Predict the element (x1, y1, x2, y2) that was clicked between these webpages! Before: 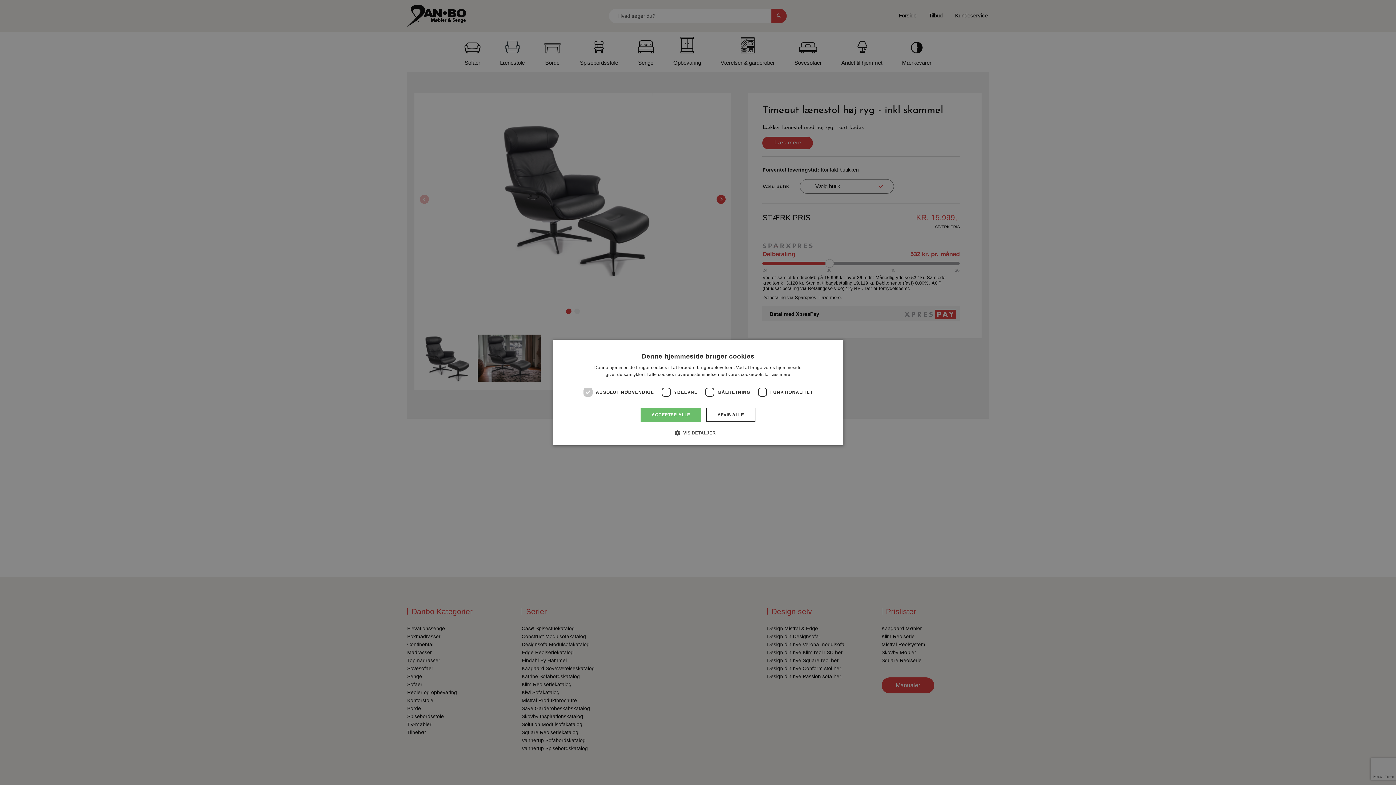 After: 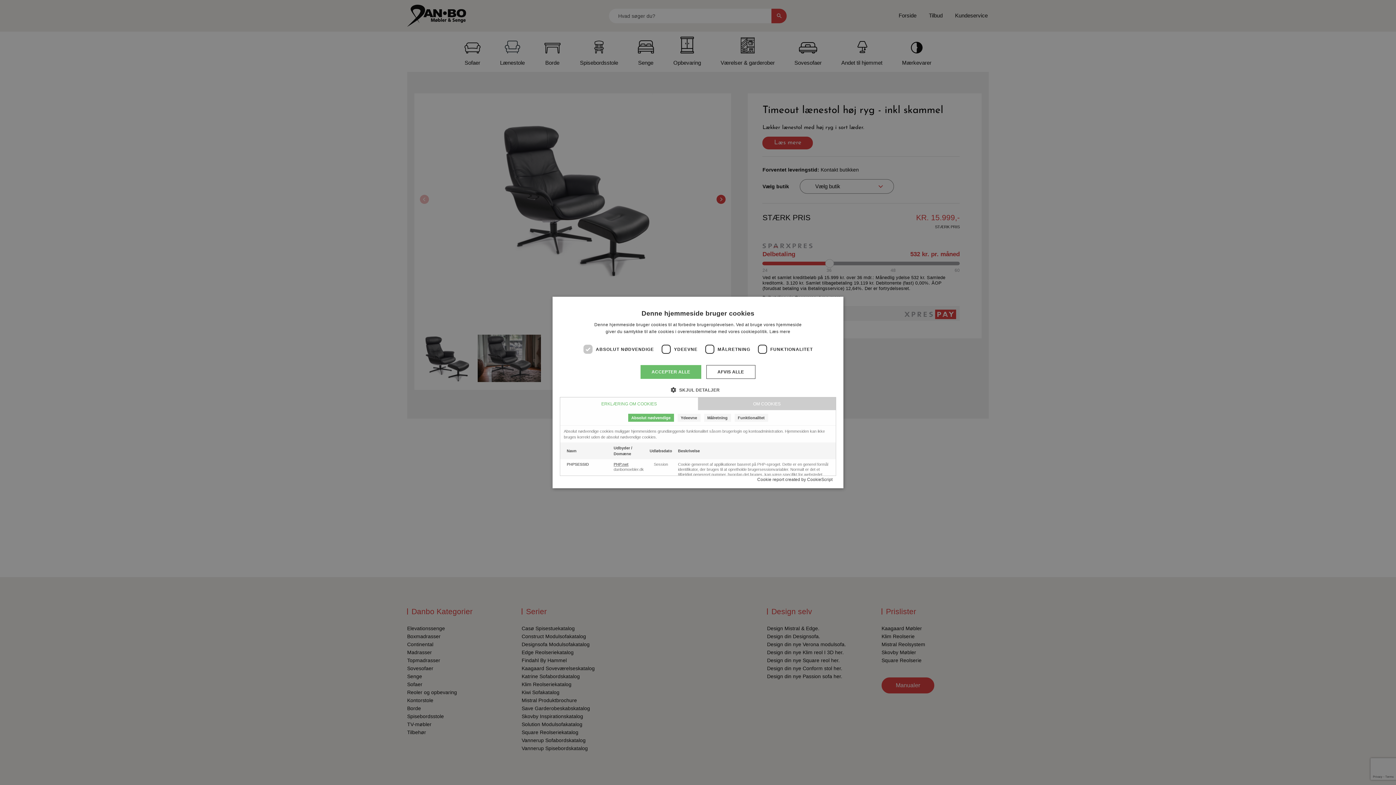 Action: label:  VIS DETALJER bbox: (680, 429, 716, 436)